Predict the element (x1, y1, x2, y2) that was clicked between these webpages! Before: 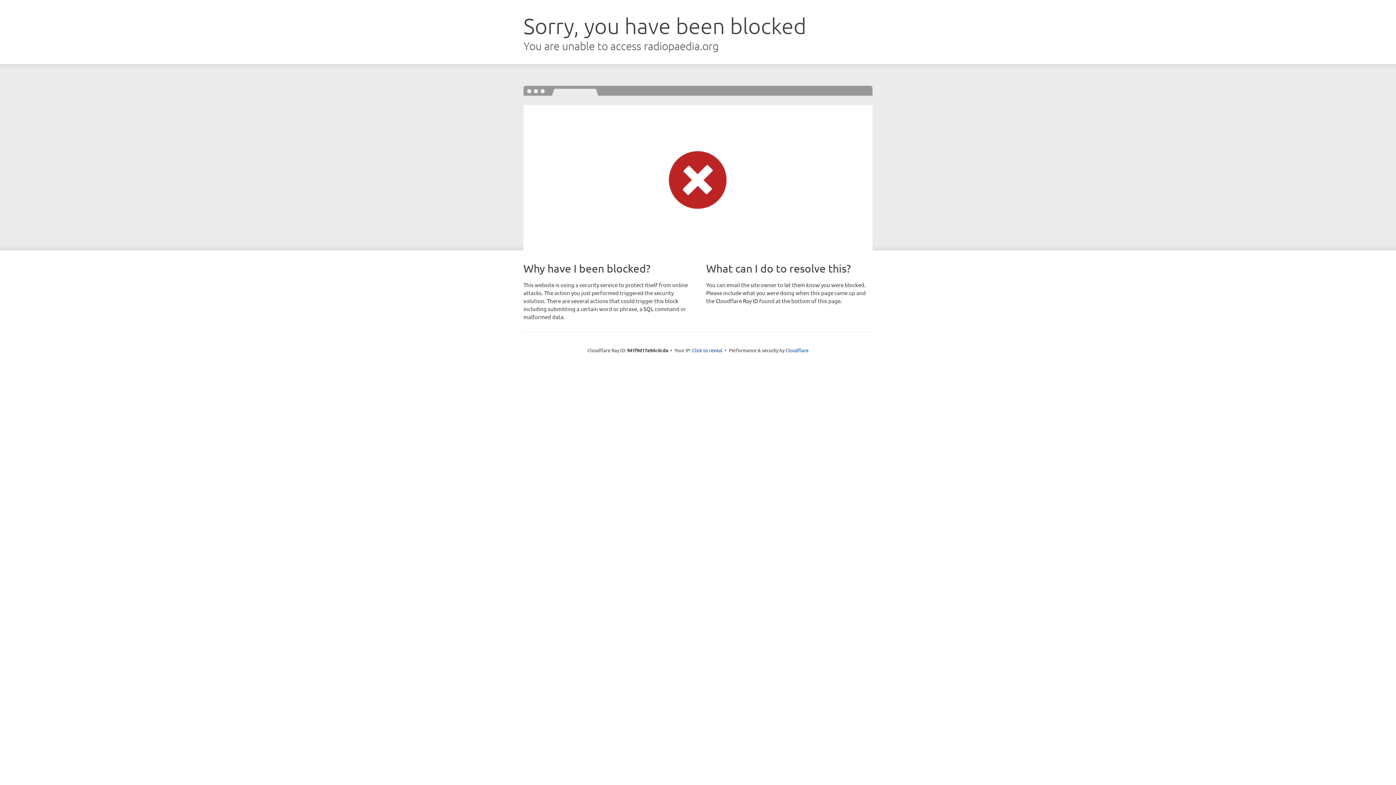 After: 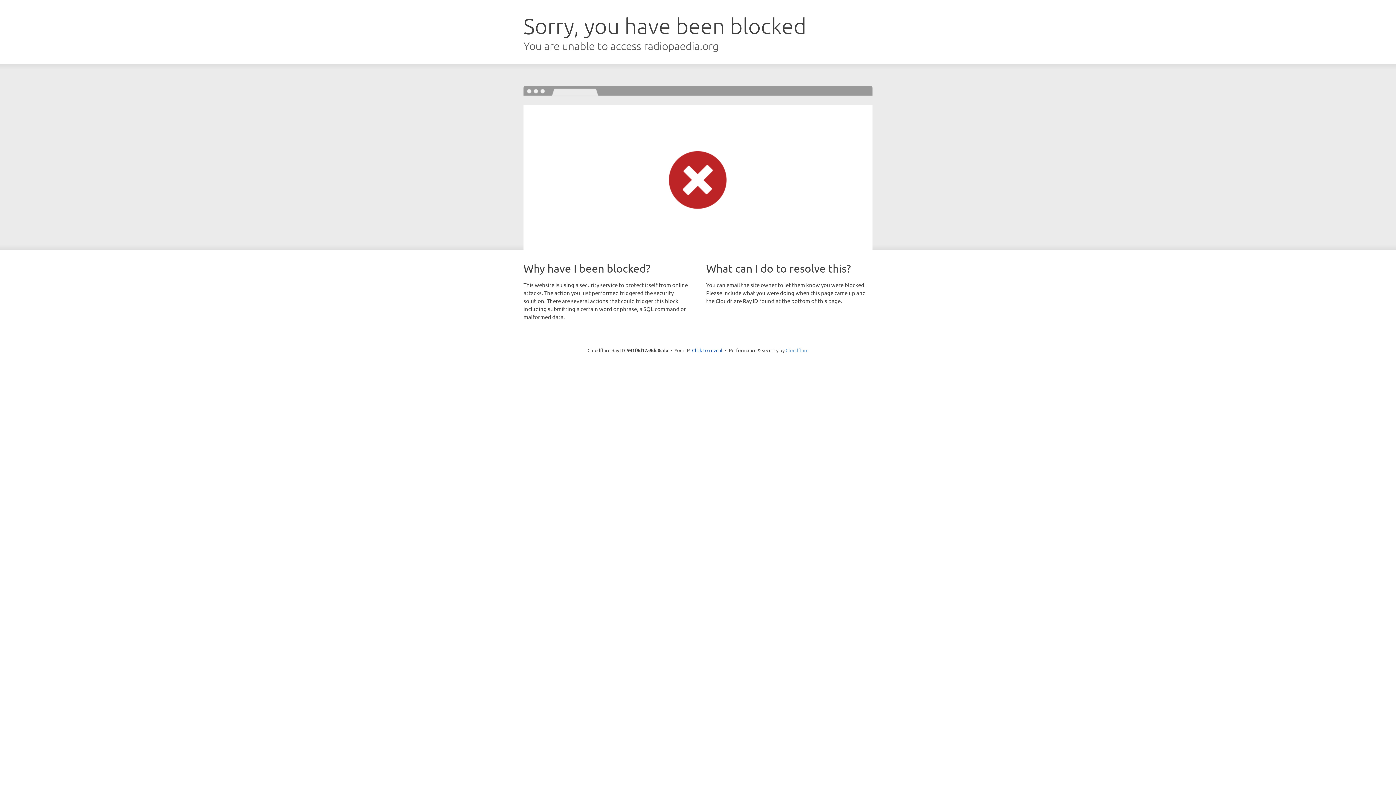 Action: label: Cloudflare bbox: (785, 347, 808, 353)